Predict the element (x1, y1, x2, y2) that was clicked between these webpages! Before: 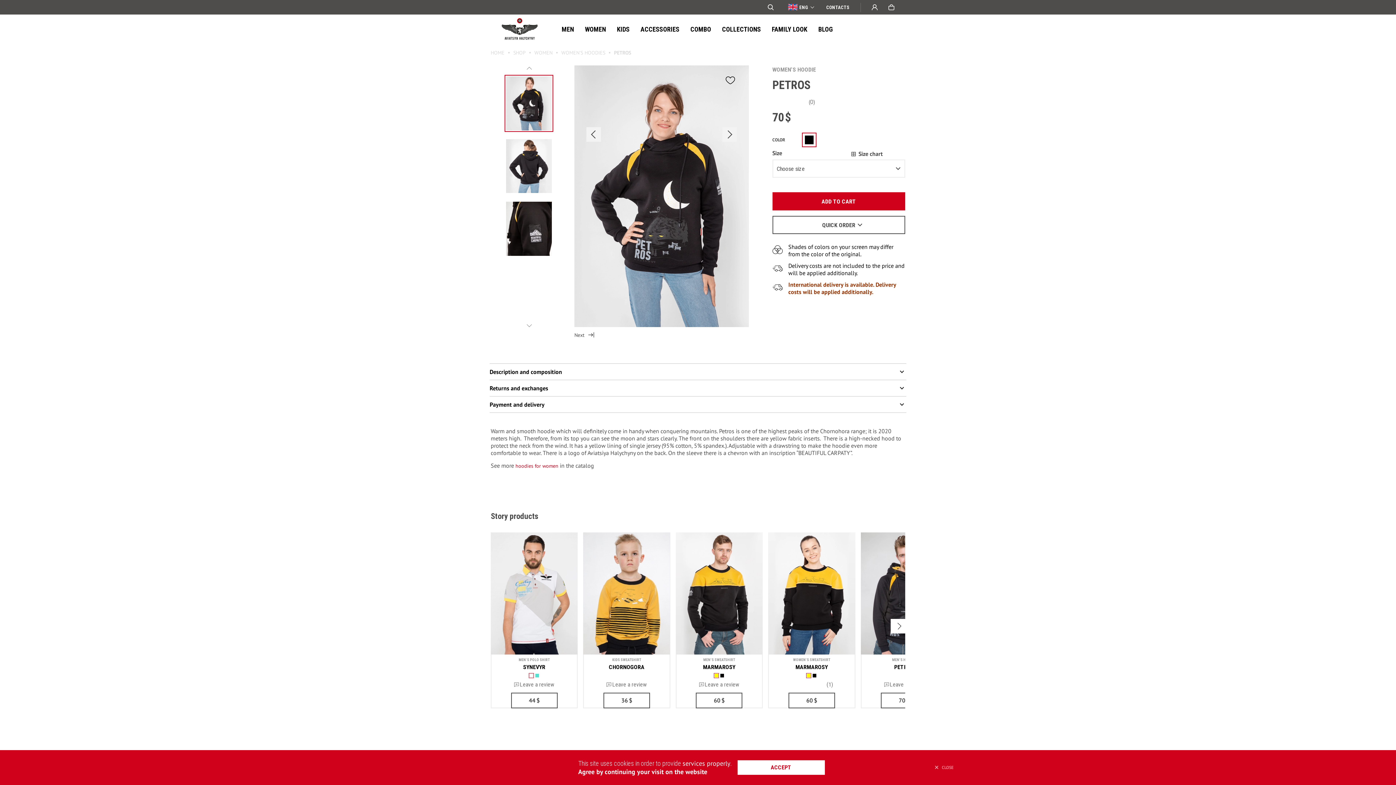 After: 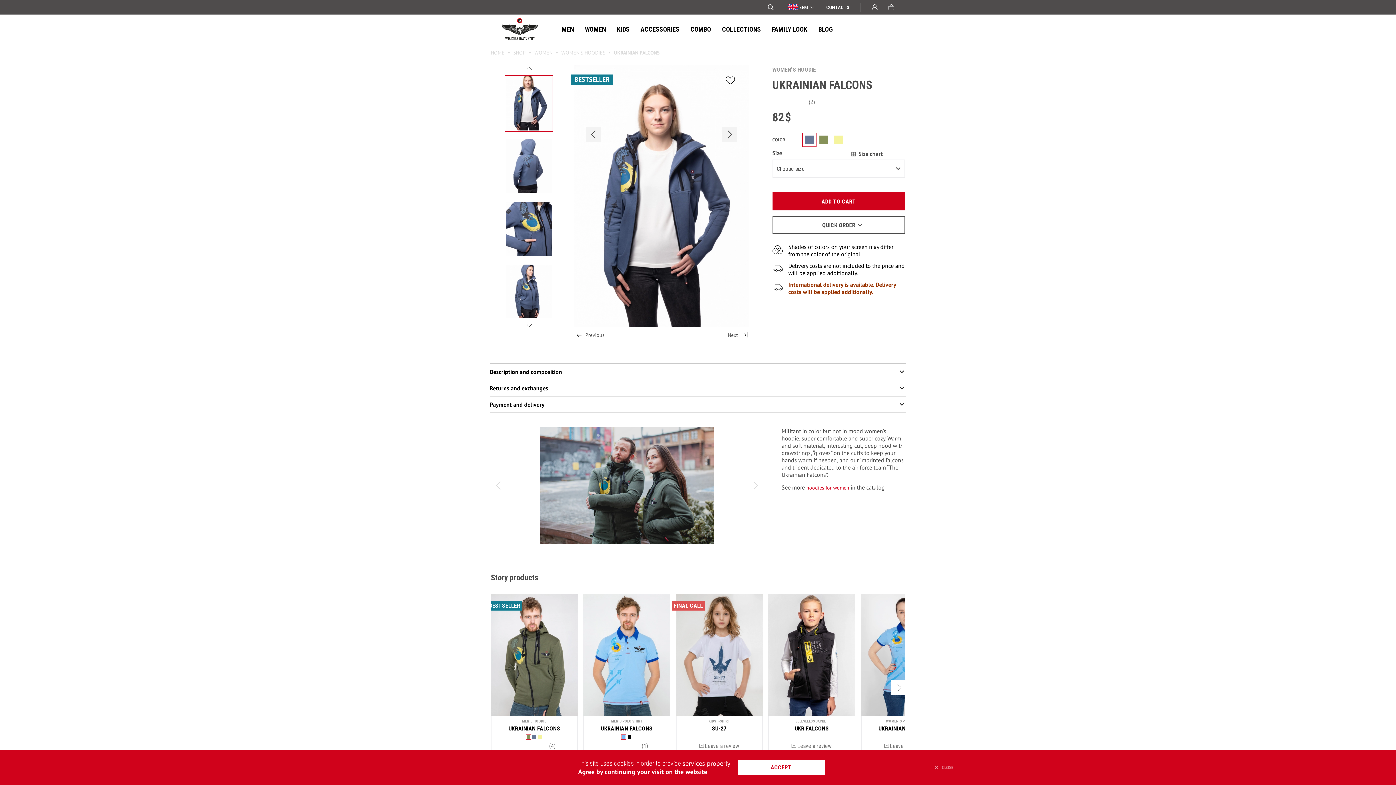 Action: bbox: (574, 327, 595, 343) label: Next